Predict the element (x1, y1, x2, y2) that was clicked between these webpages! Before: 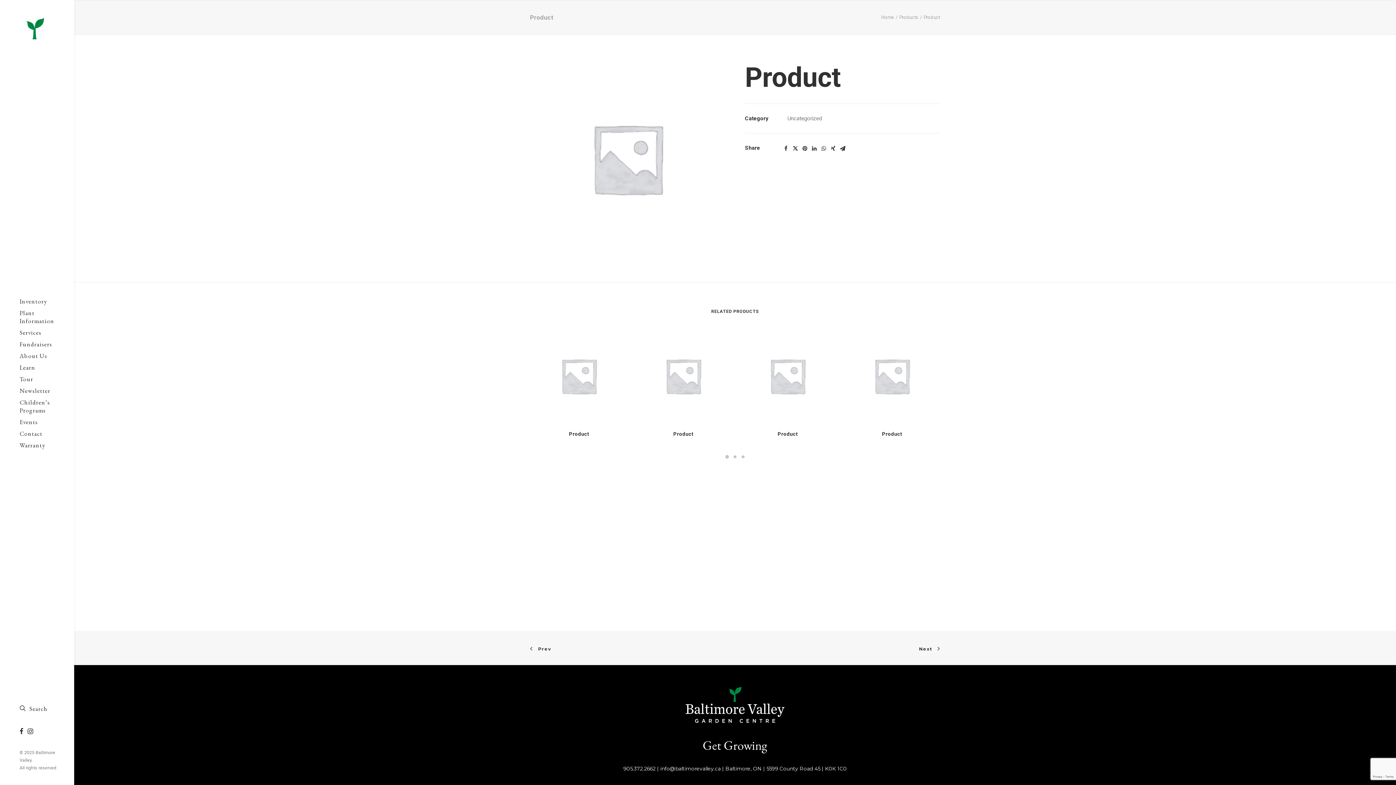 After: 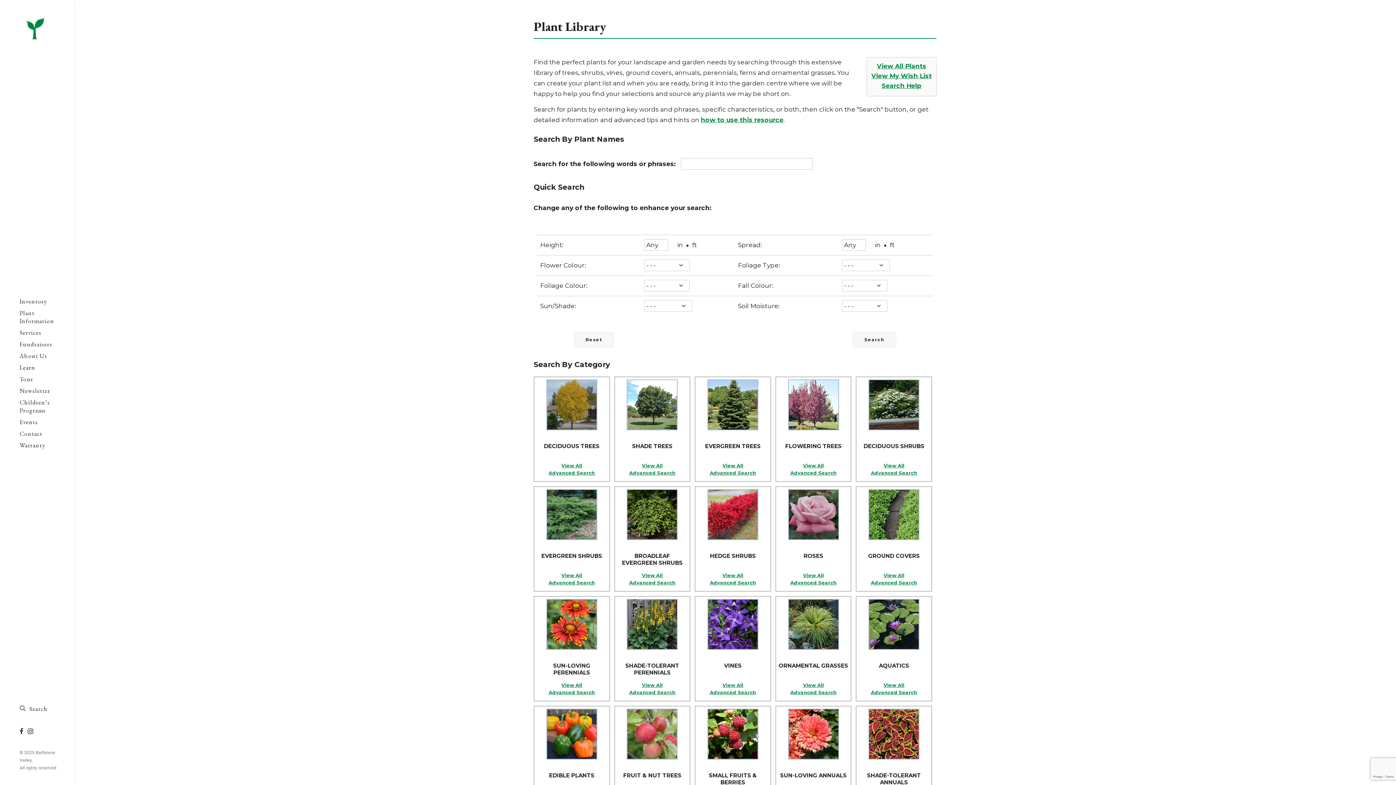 Action: bbox: (0, 307, 76, 326) label: Plant Information